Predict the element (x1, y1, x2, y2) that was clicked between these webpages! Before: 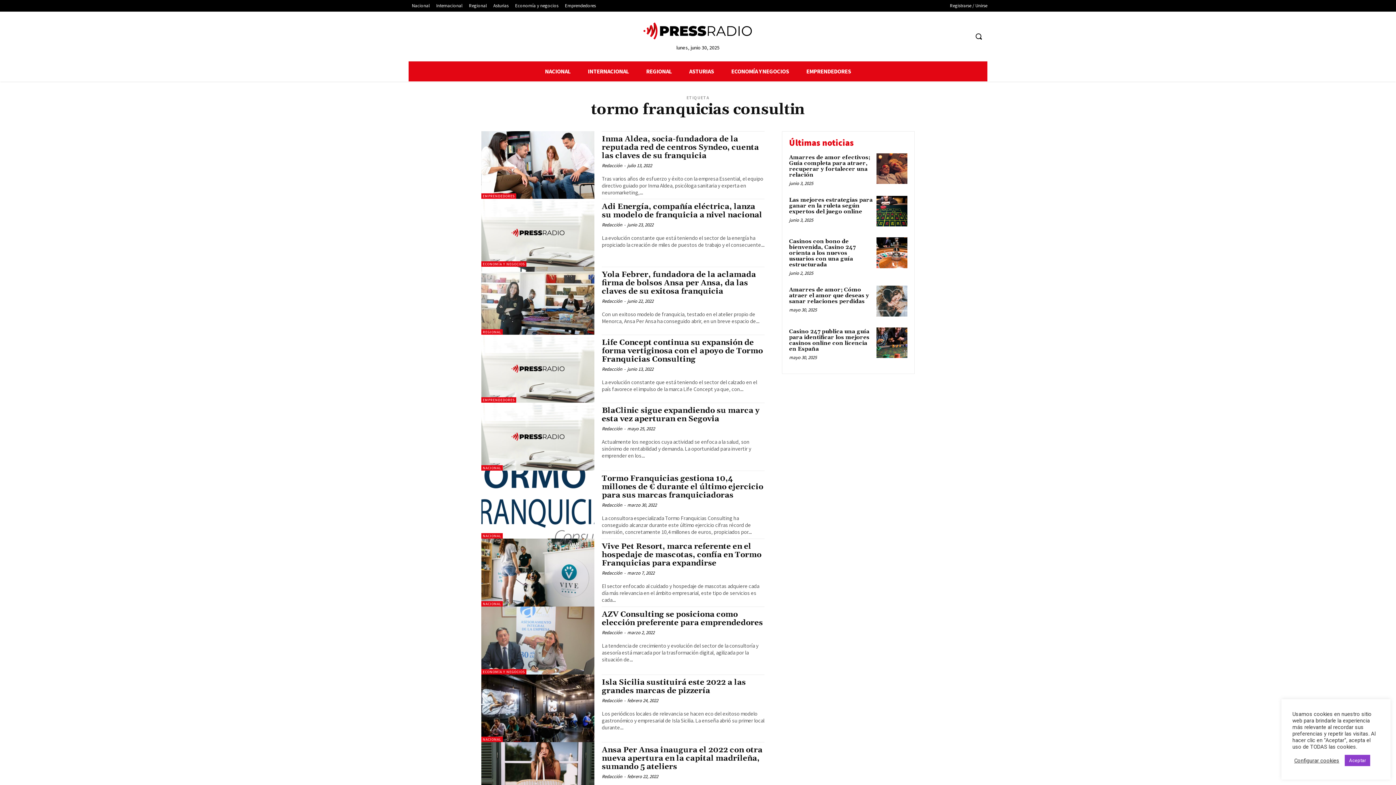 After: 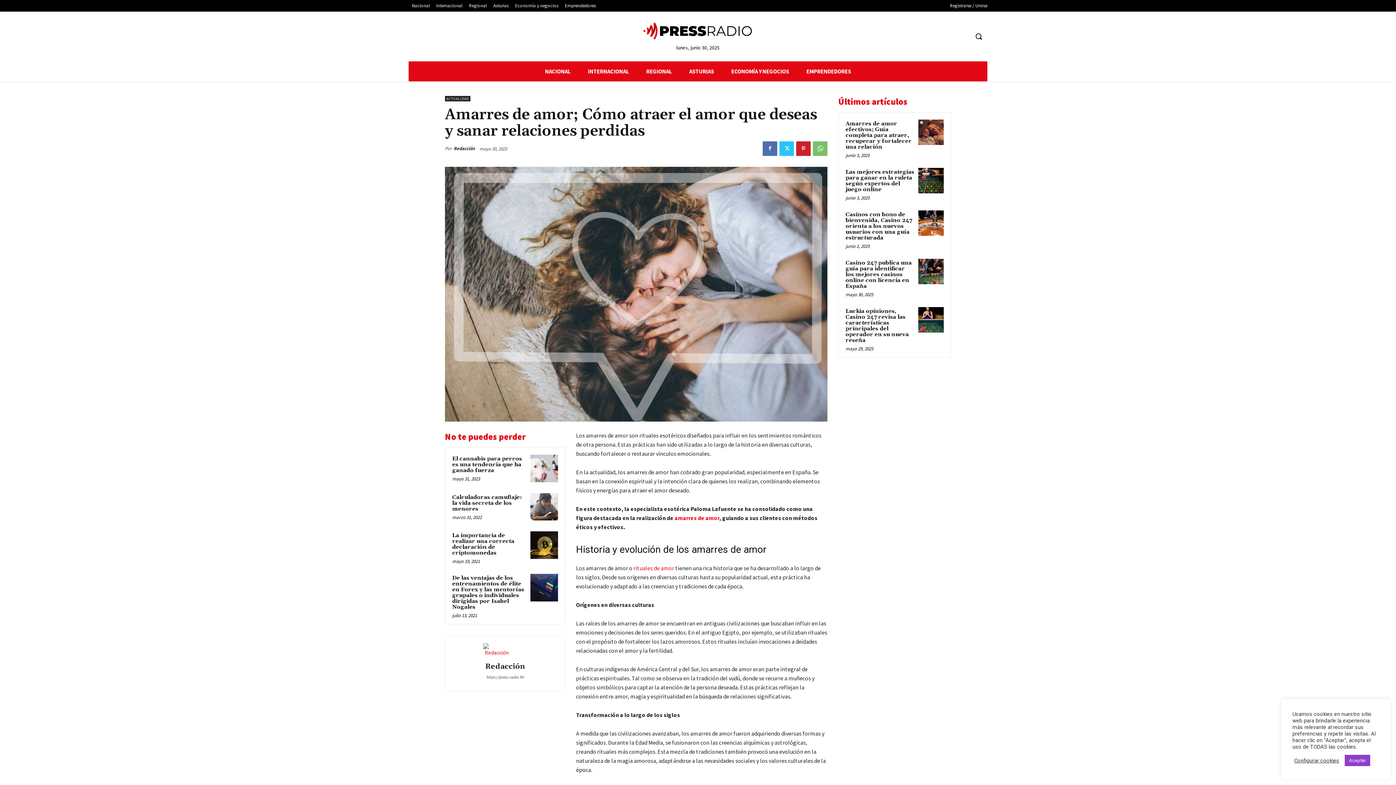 Action: bbox: (876, 285, 907, 316)